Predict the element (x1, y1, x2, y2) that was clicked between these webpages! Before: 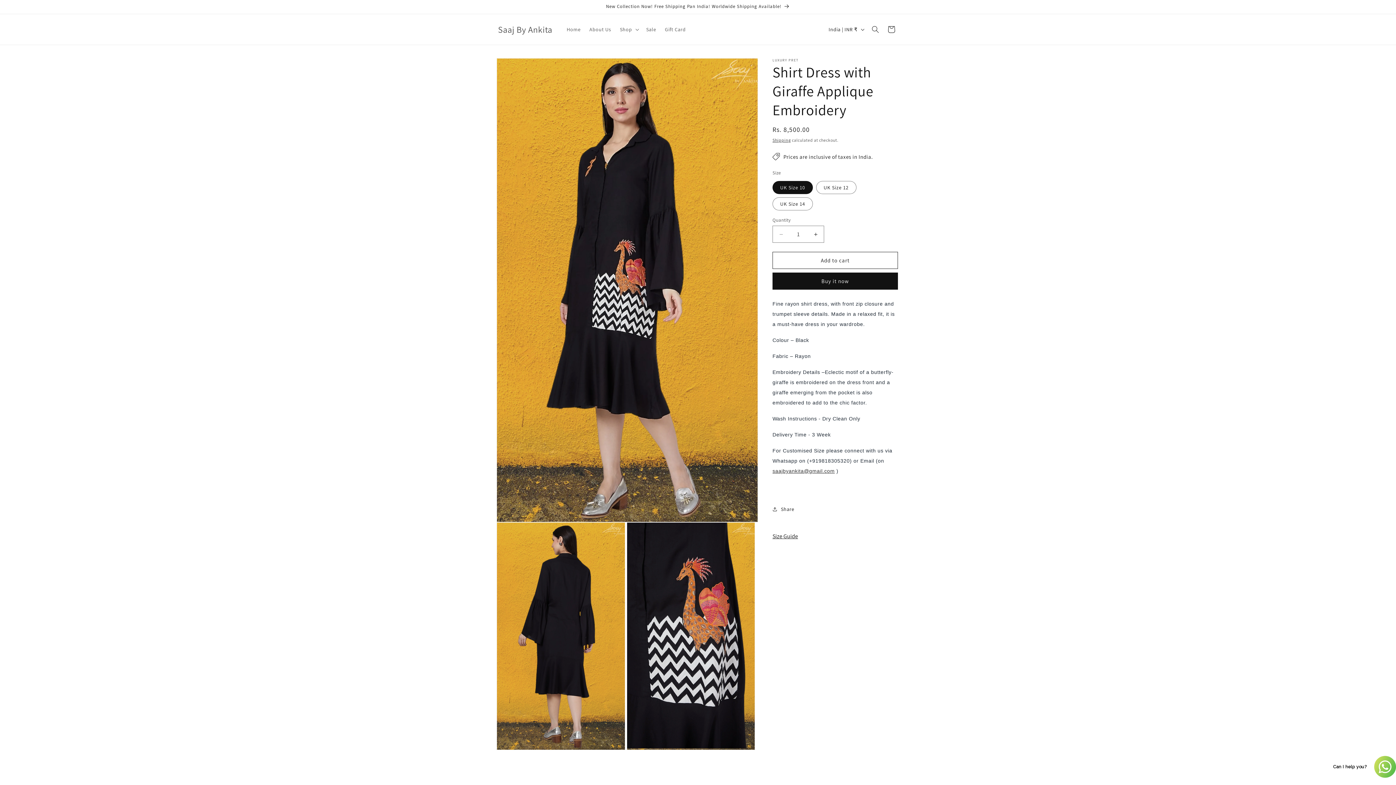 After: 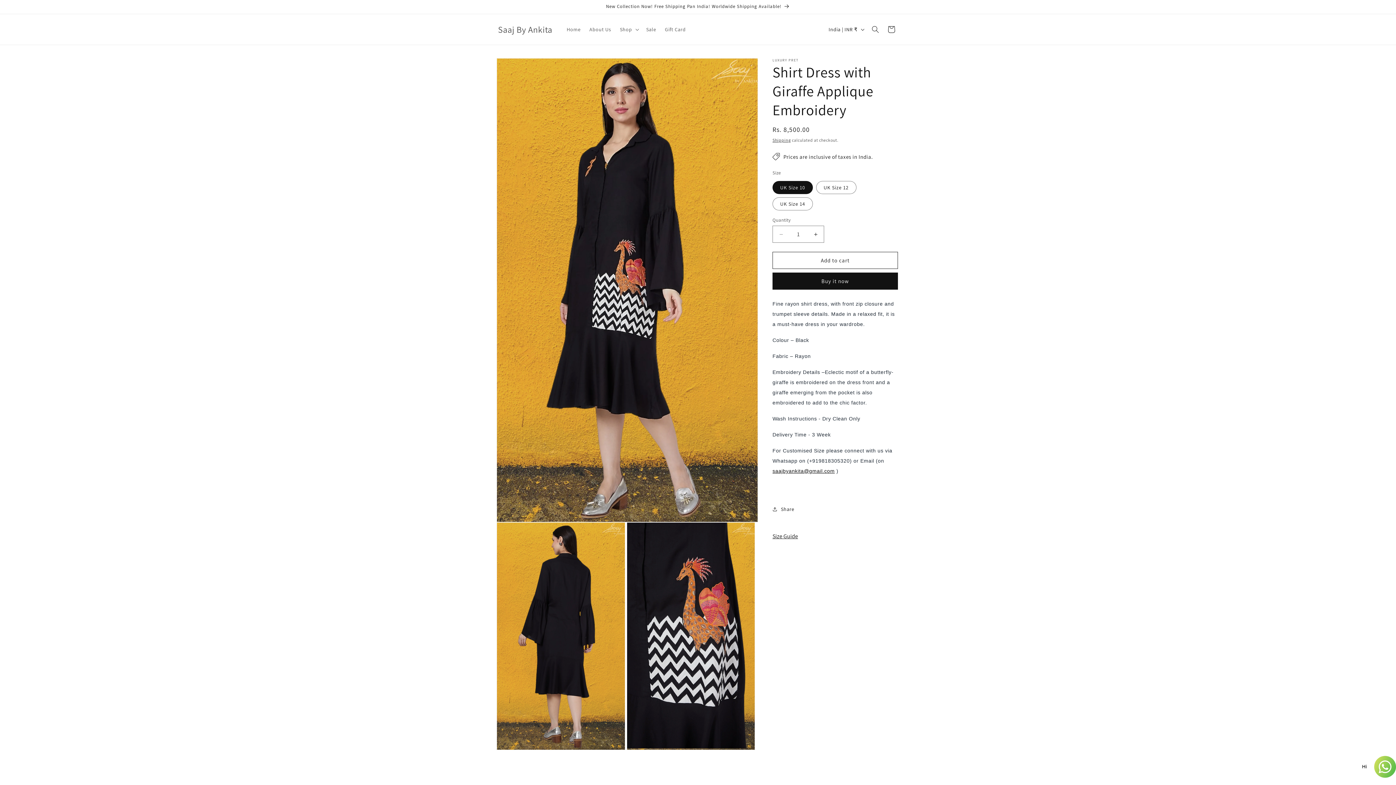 Action: label: saajbyankita@gmail.com bbox: (772, 467, 834, 474)